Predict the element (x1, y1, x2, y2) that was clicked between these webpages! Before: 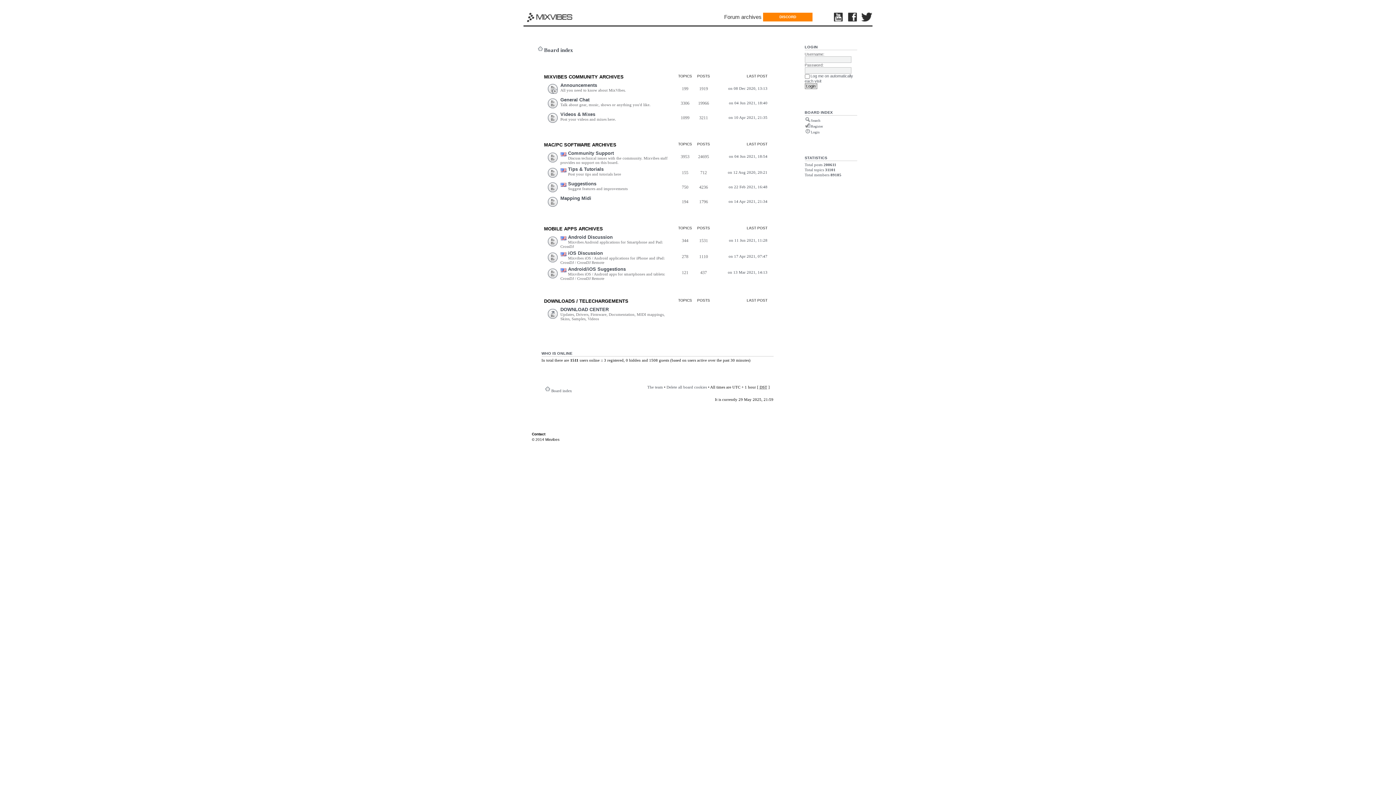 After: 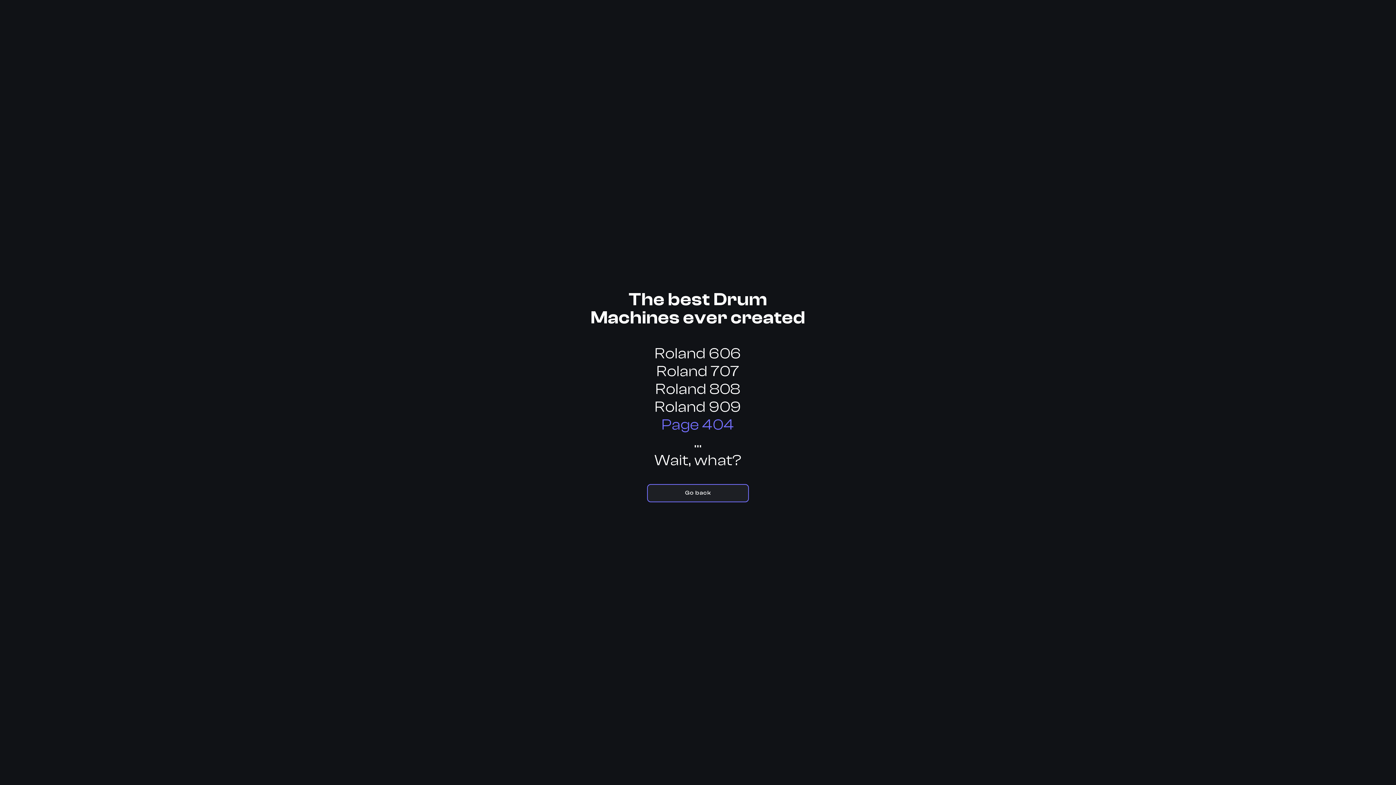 Action: label: Contact bbox: (532, 431, 545, 436)